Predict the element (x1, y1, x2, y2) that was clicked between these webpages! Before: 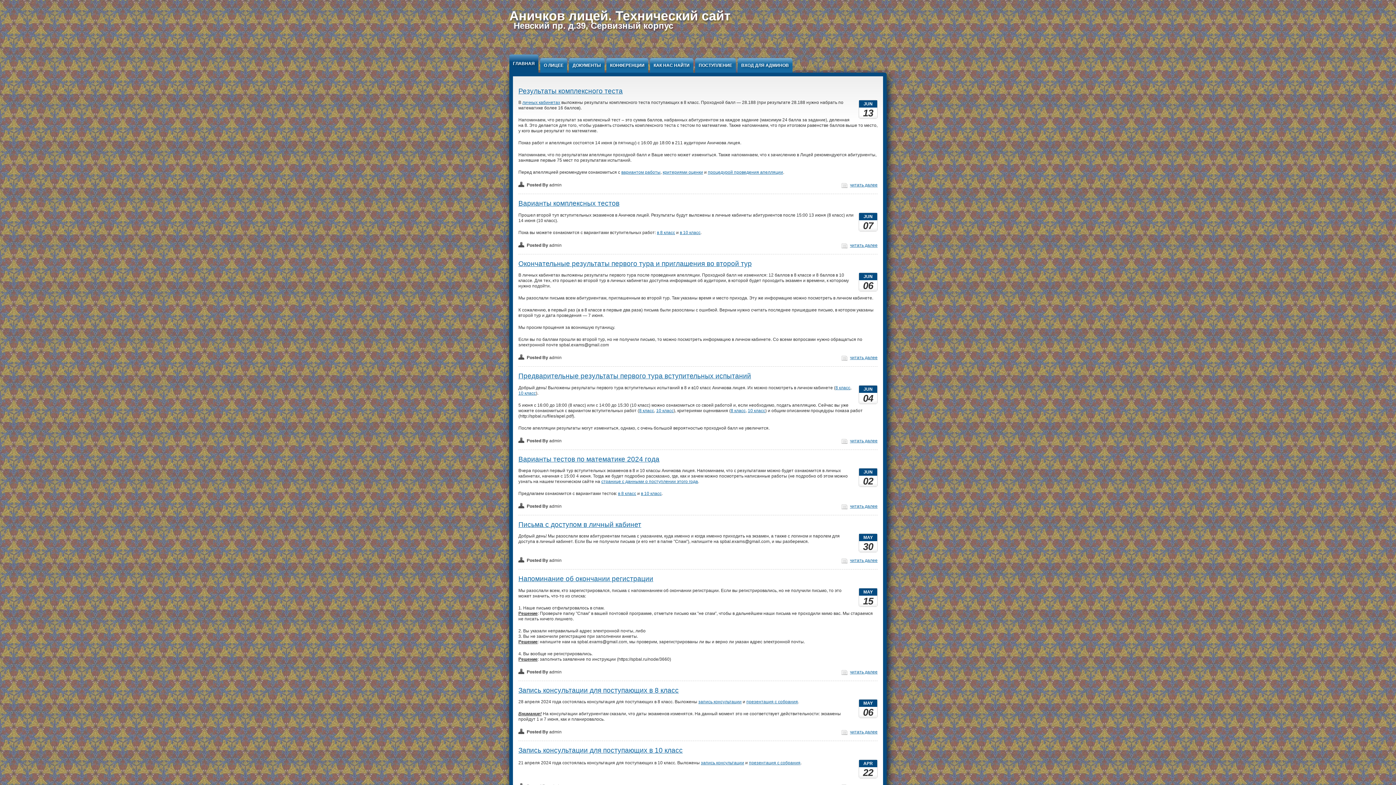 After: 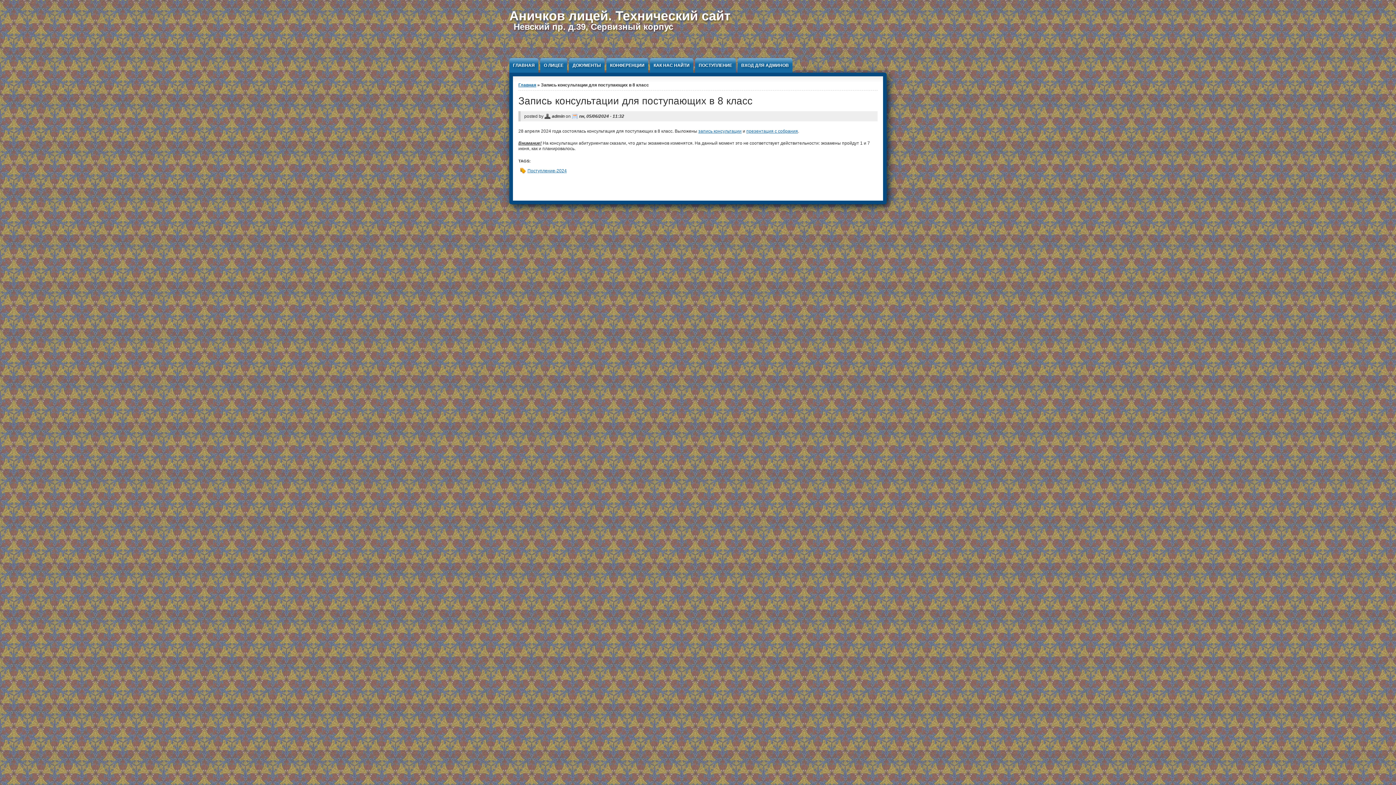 Action: bbox: (518, 686, 678, 694) label: Запись консультации для поступающих в 8 класс